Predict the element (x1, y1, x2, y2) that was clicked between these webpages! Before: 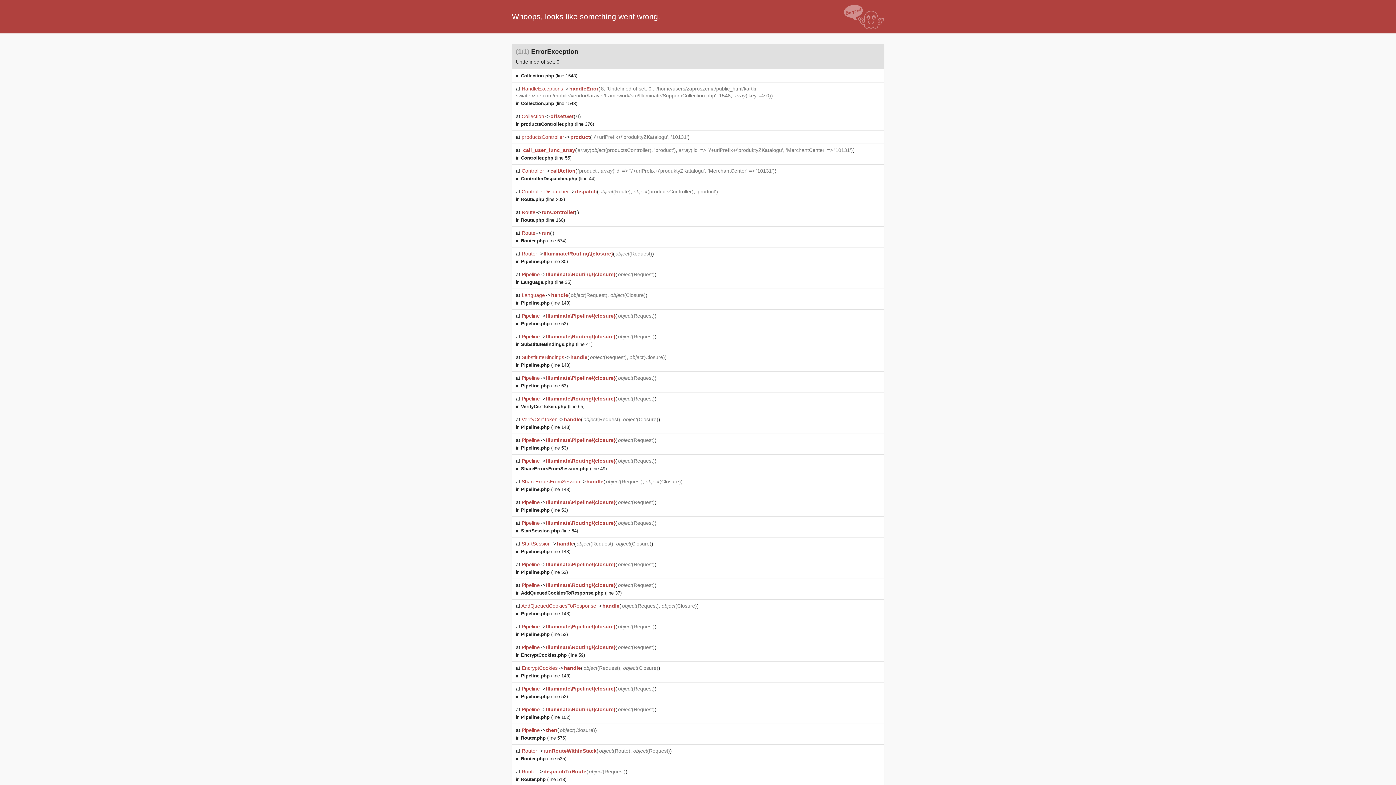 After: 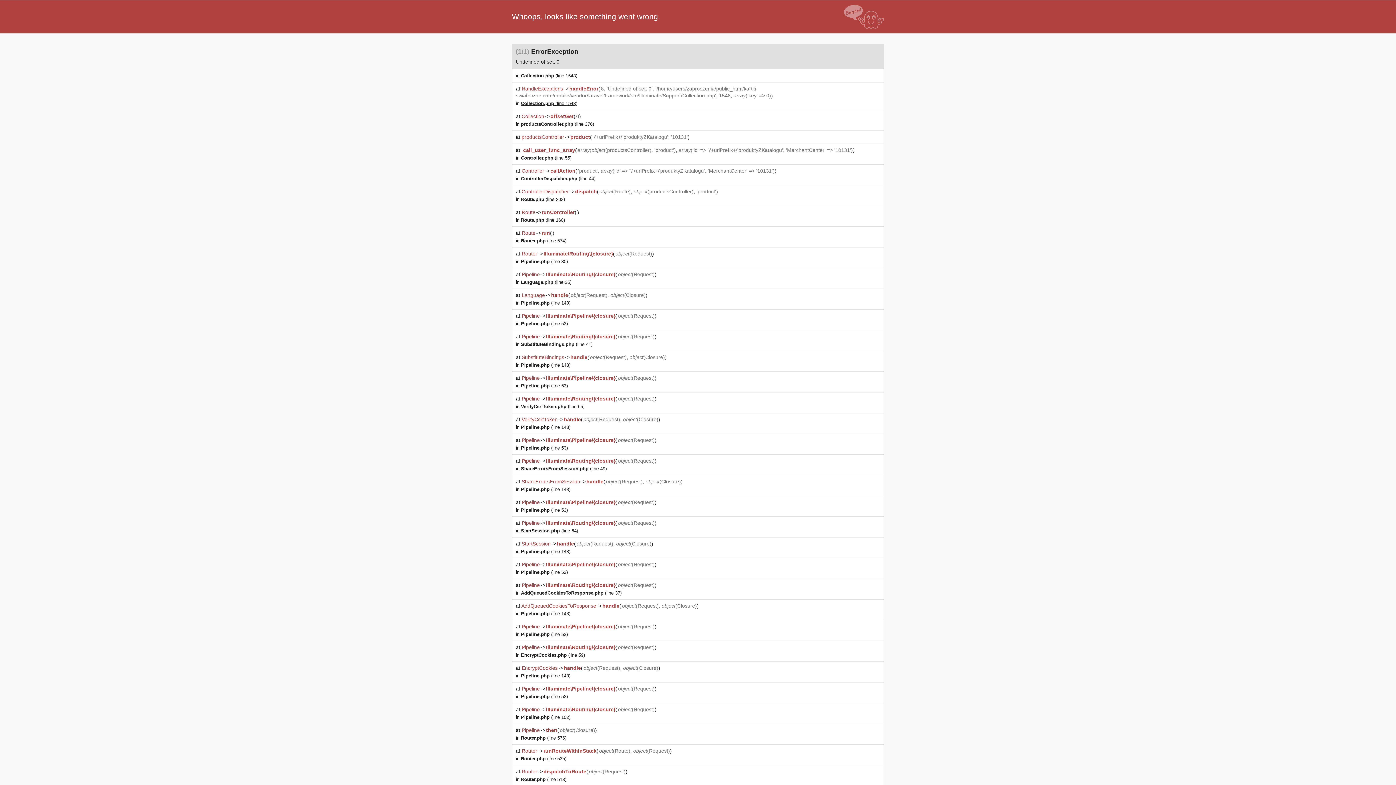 Action: label: Collection.php (line 1548) bbox: (521, 100, 577, 106)